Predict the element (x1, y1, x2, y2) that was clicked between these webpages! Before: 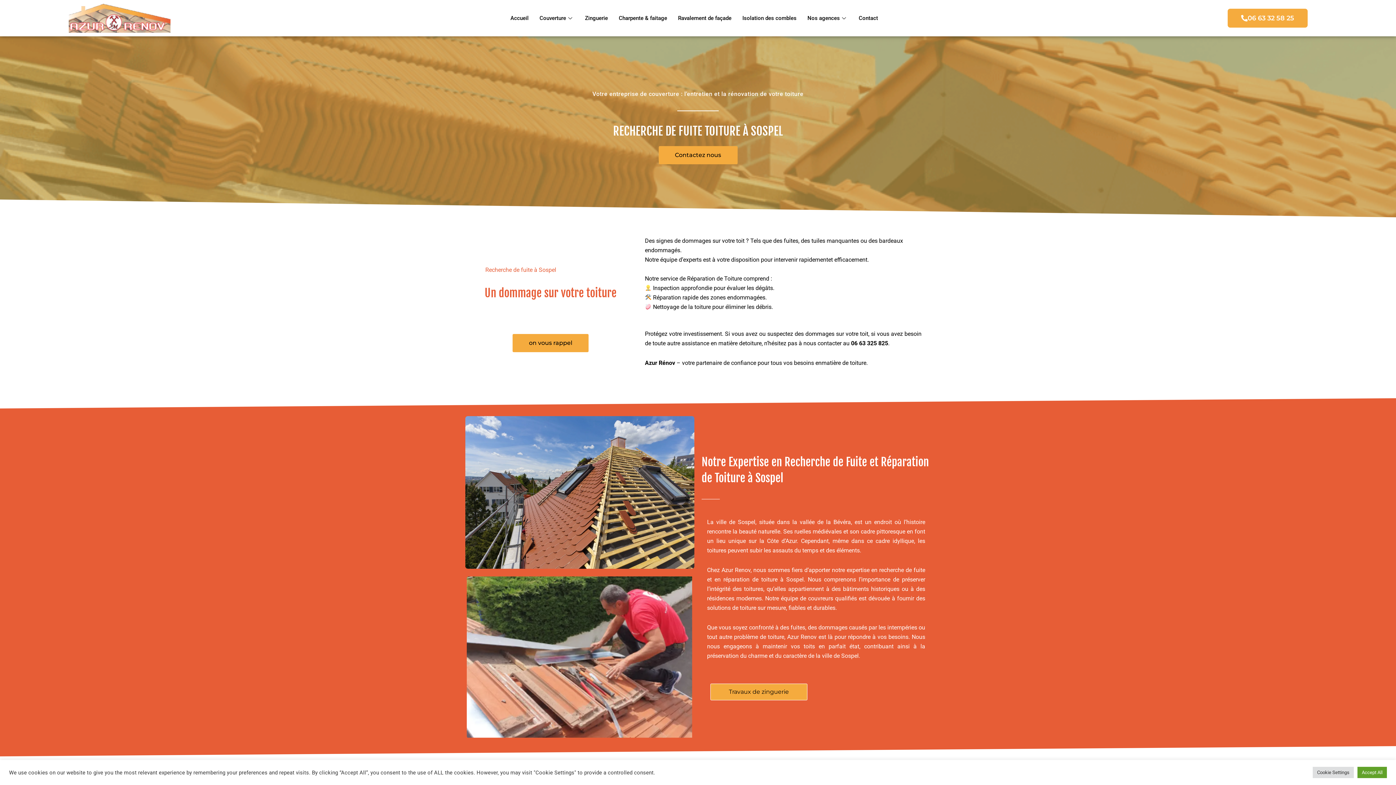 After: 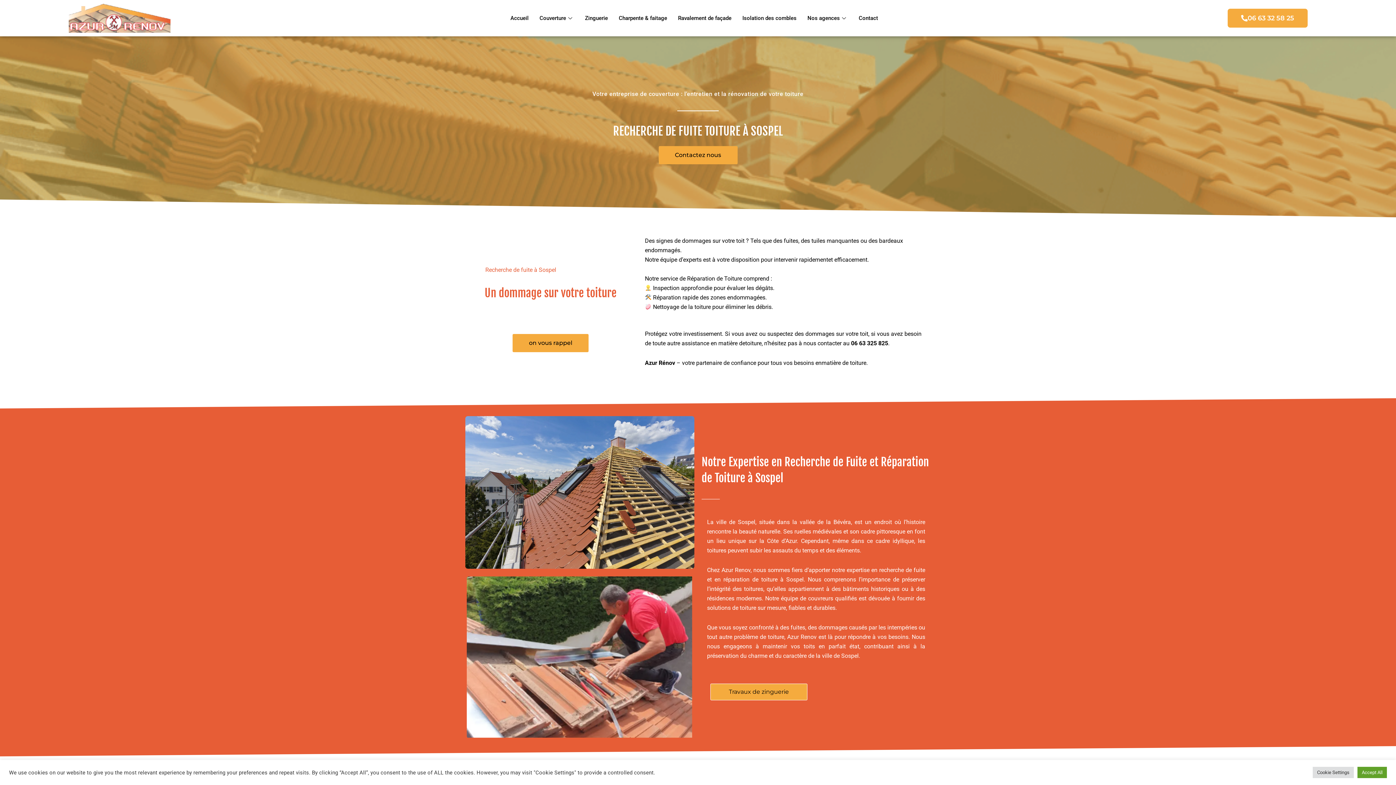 Action: label: 06 63 32 58 25 bbox: (1228, 8, 1308, 27)